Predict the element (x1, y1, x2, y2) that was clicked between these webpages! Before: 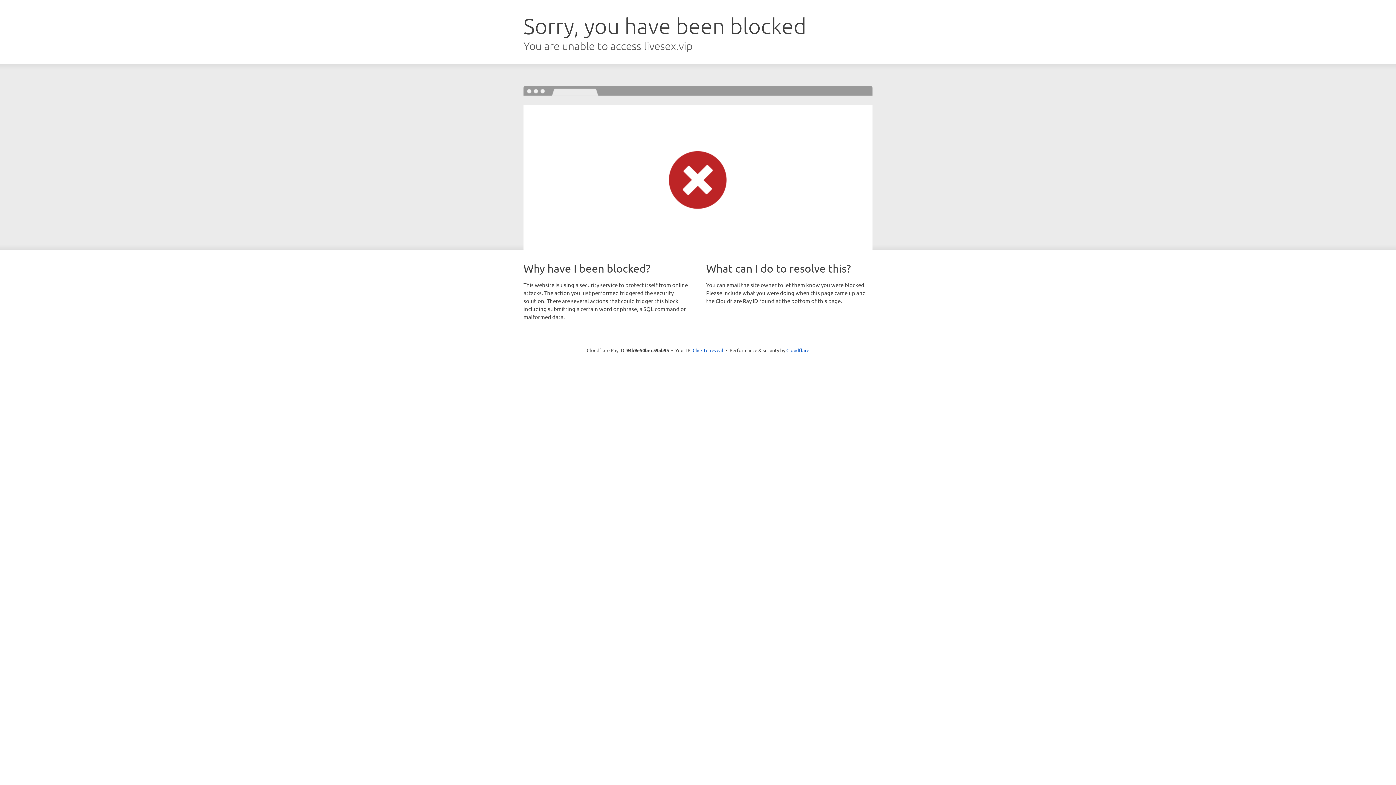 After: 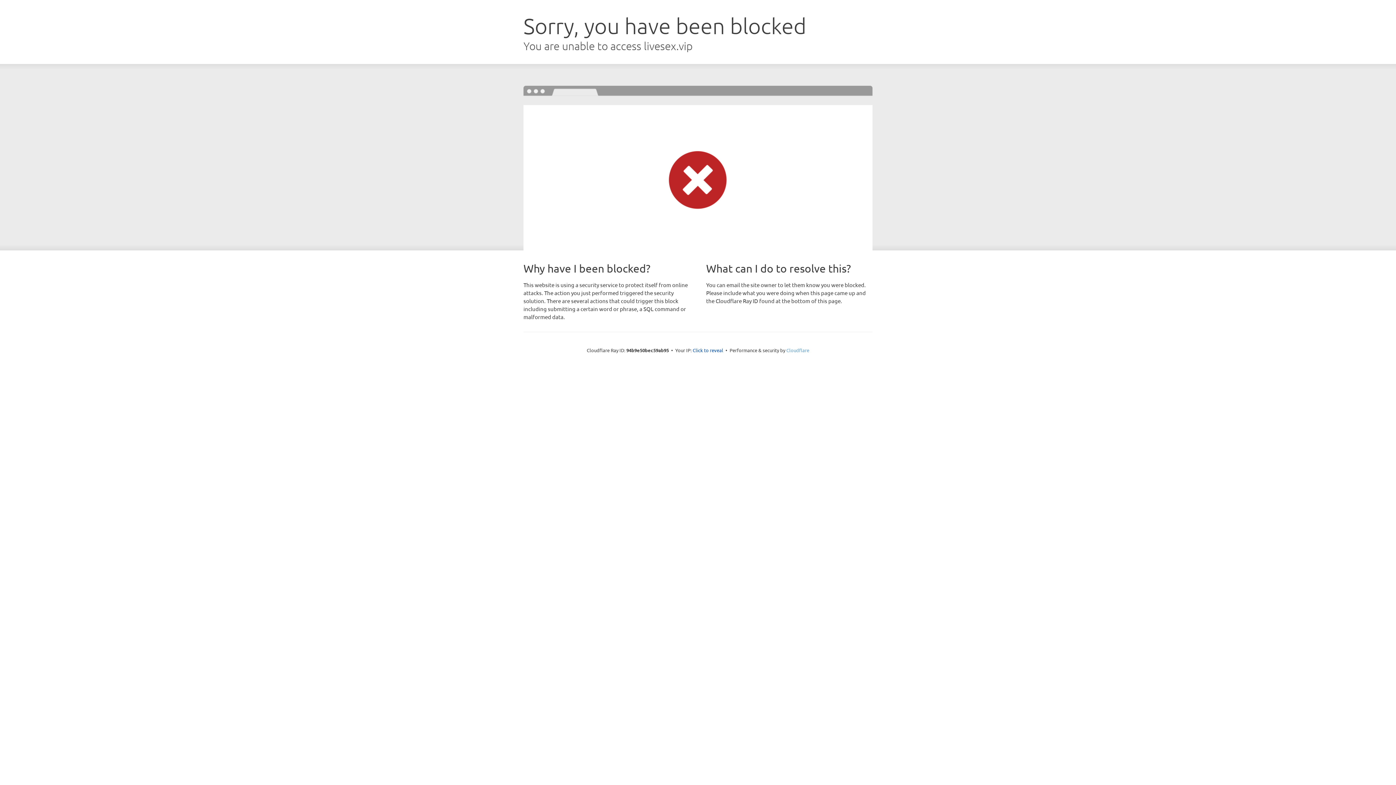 Action: label: Cloudflare bbox: (786, 347, 809, 353)